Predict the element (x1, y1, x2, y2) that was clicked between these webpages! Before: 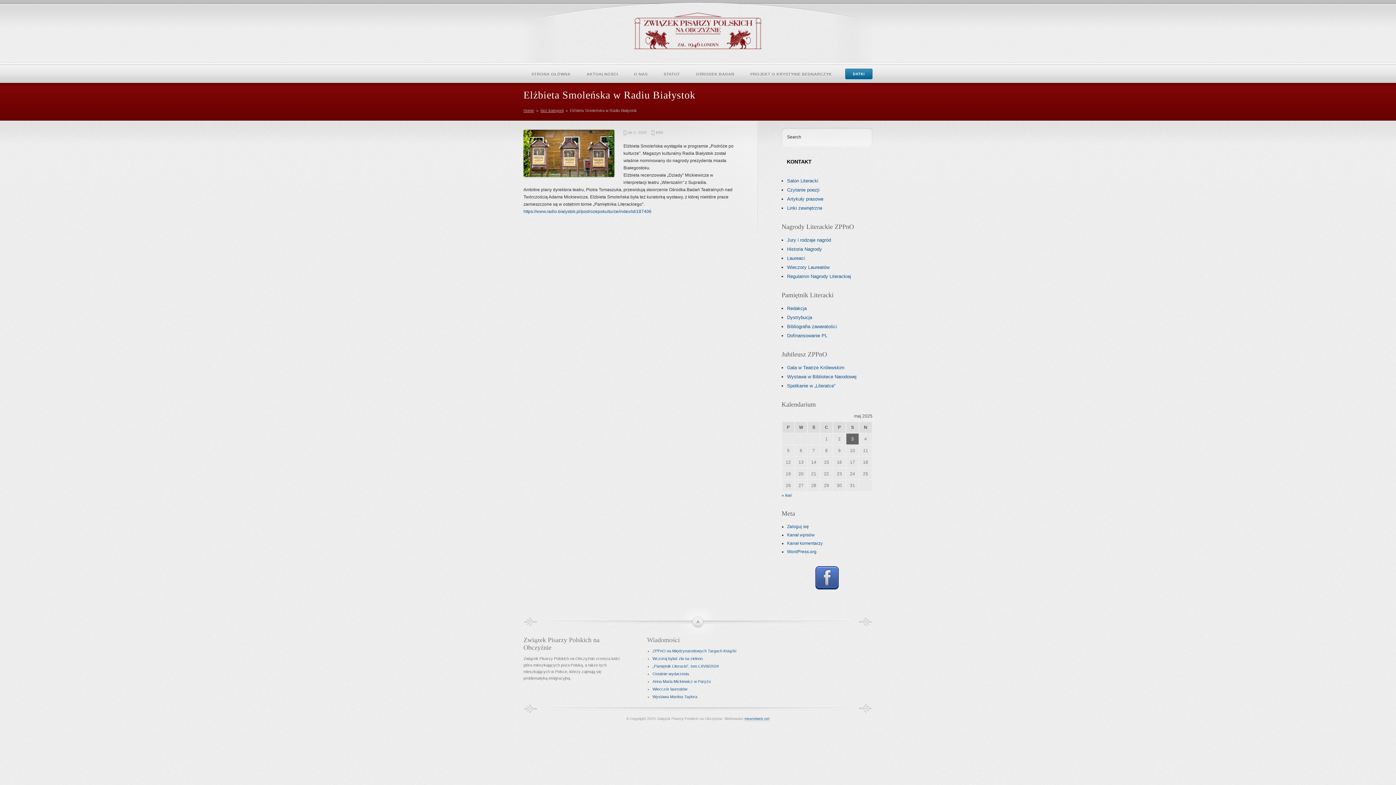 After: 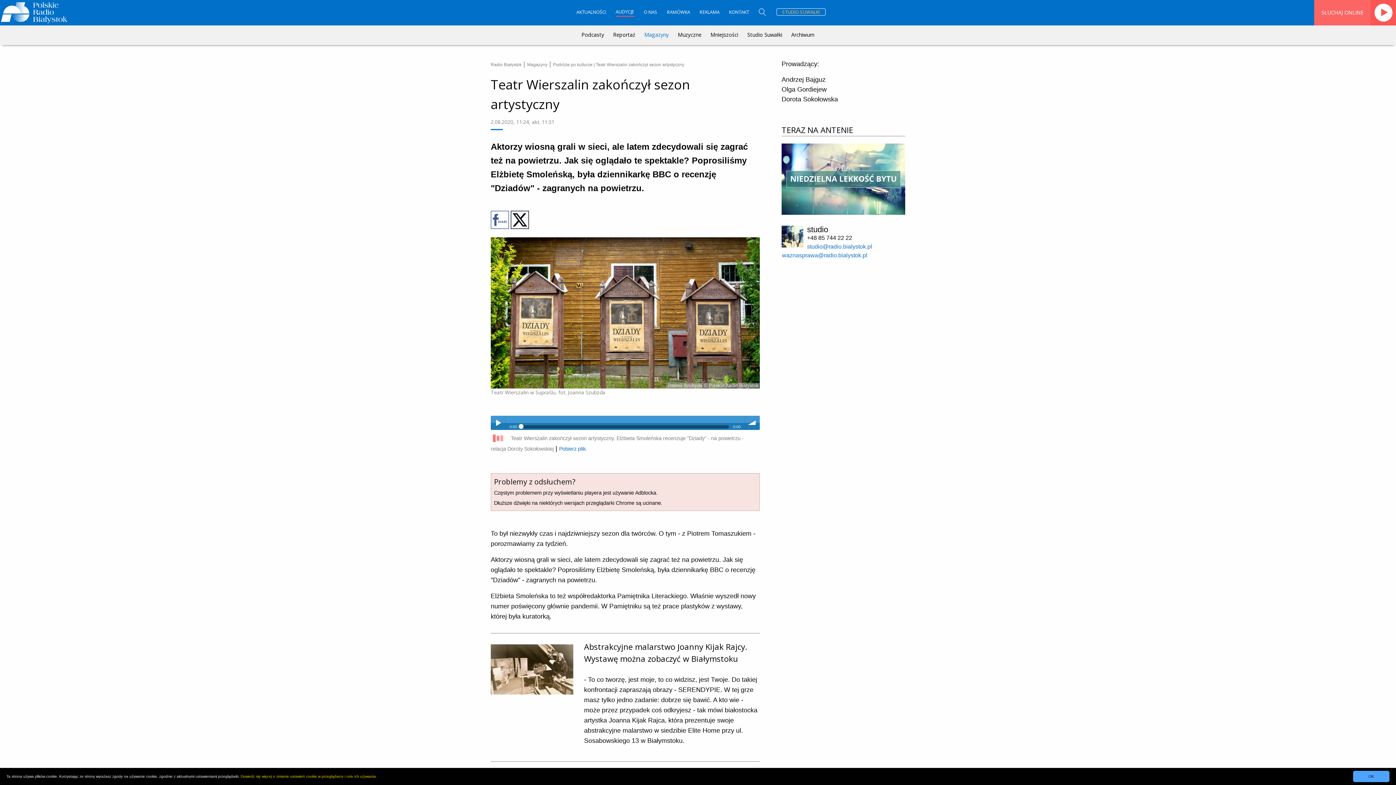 Action: label: https://www.radio.bialystok.pl/podrozepokulturze/index/id/187406 bbox: (523, 209, 651, 214)